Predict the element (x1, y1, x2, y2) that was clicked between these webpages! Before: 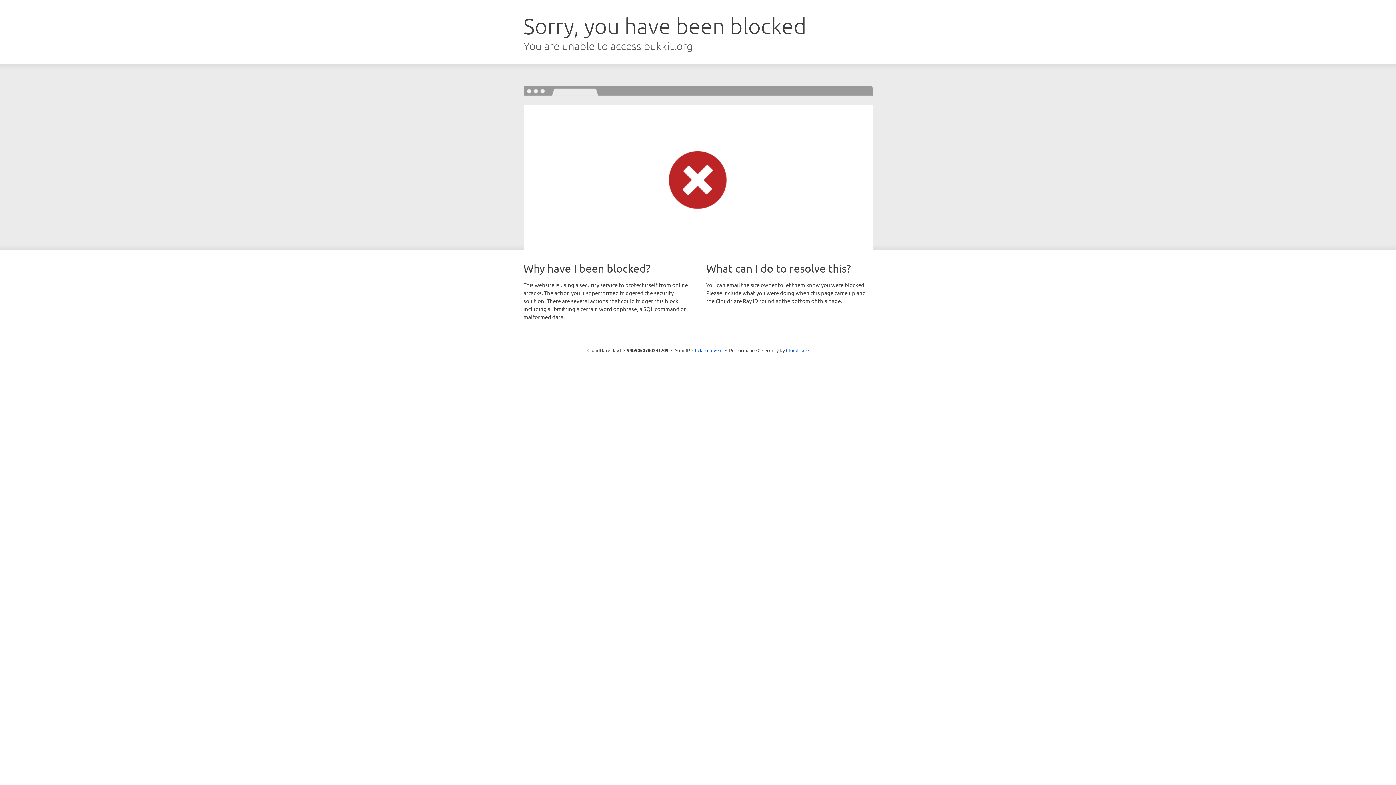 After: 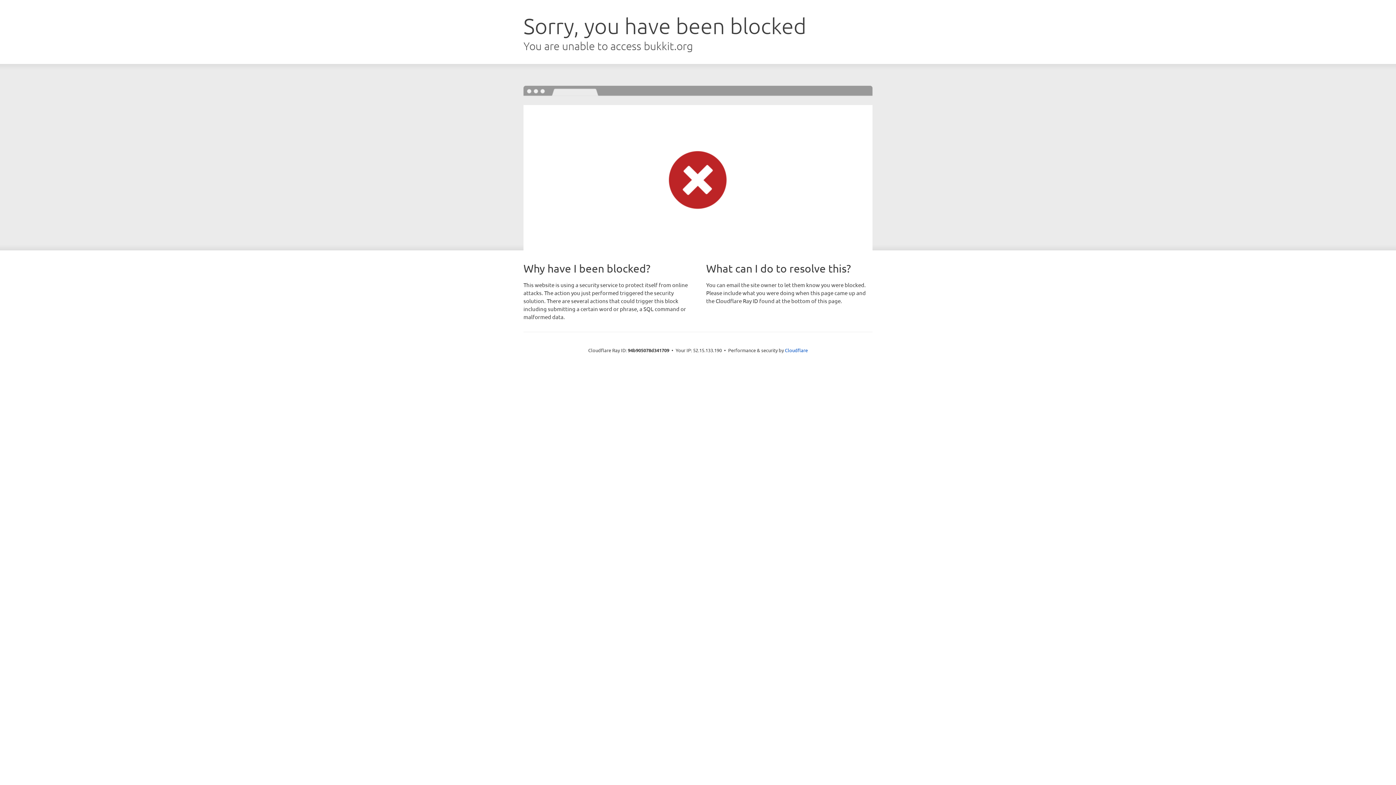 Action: bbox: (692, 346, 722, 353) label: Click to reveal